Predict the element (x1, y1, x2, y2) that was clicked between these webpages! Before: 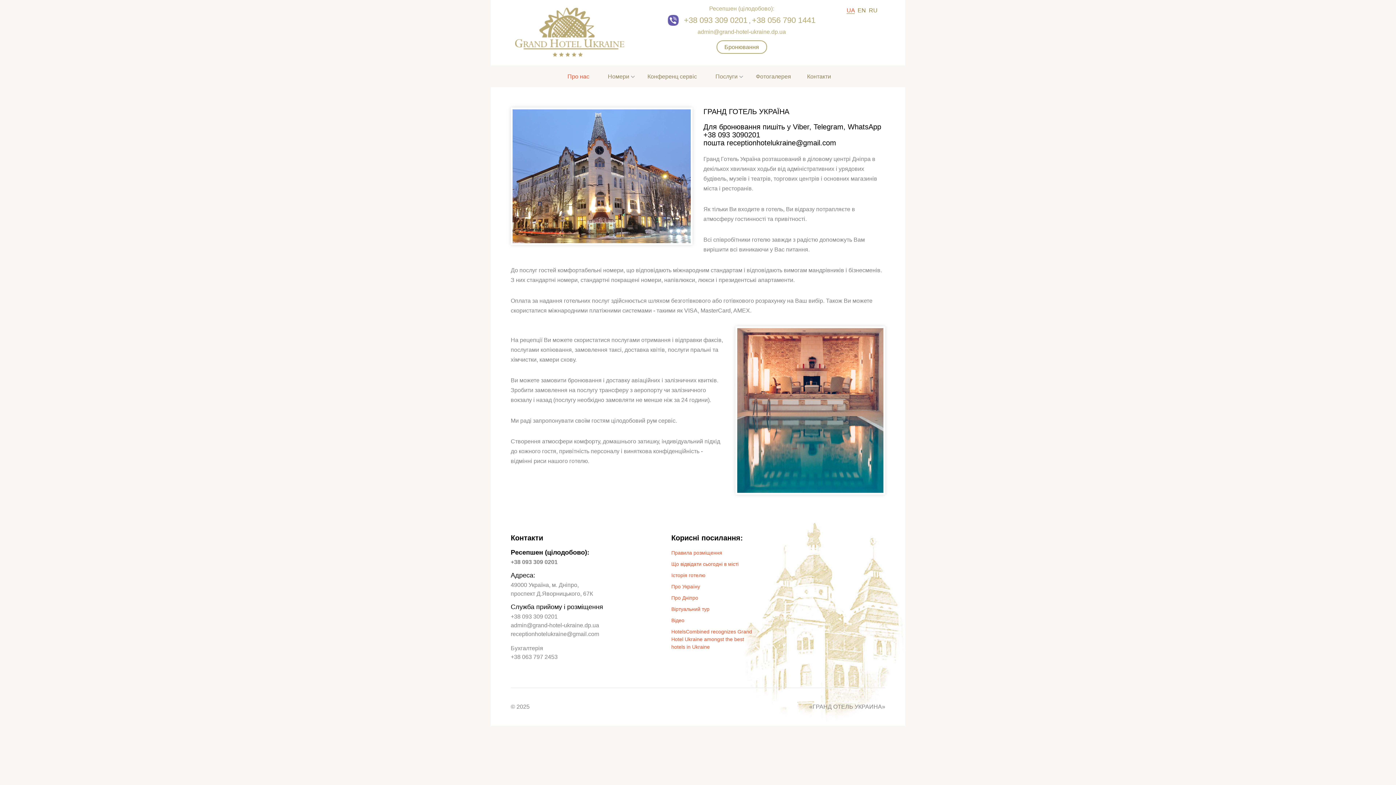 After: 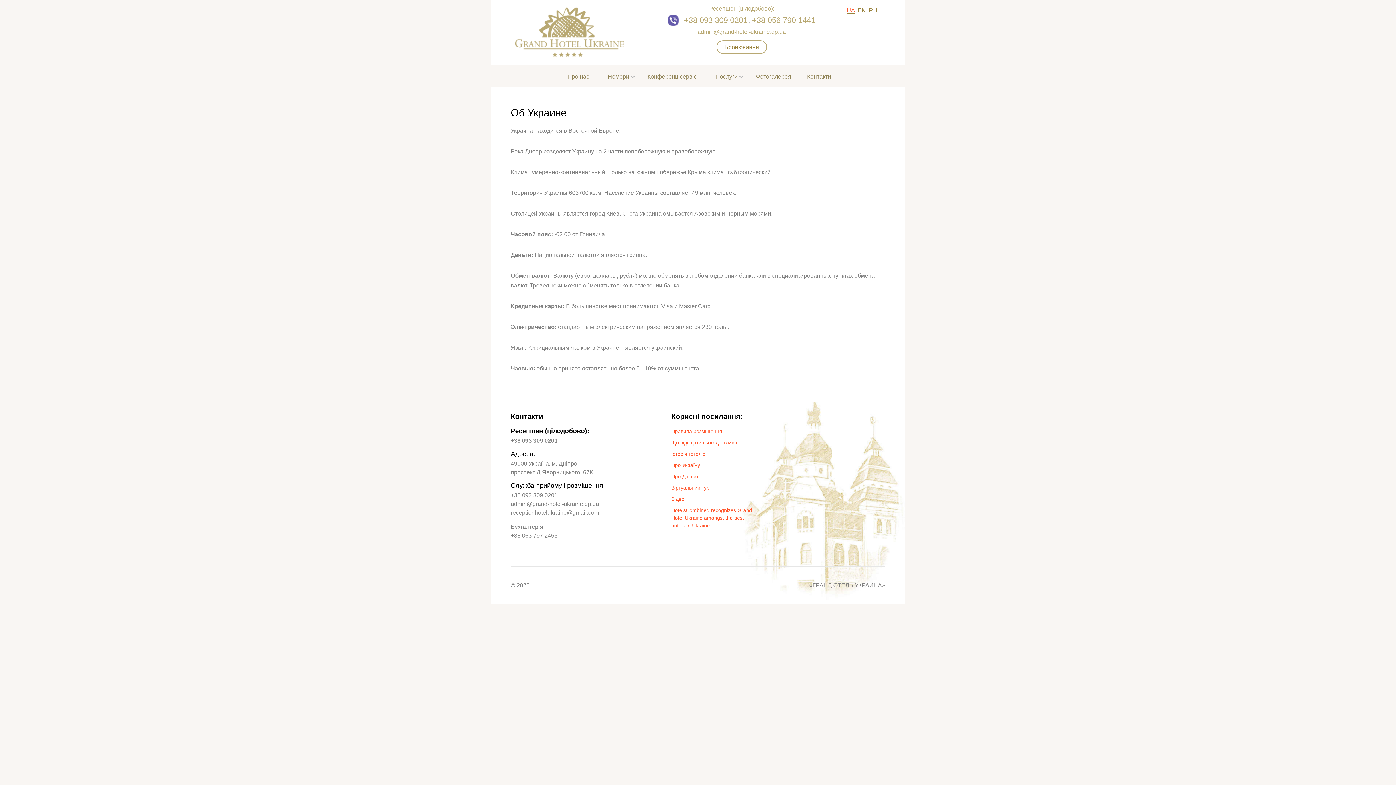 Action: bbox: (671, 584, 700, 589) label: Про Україну